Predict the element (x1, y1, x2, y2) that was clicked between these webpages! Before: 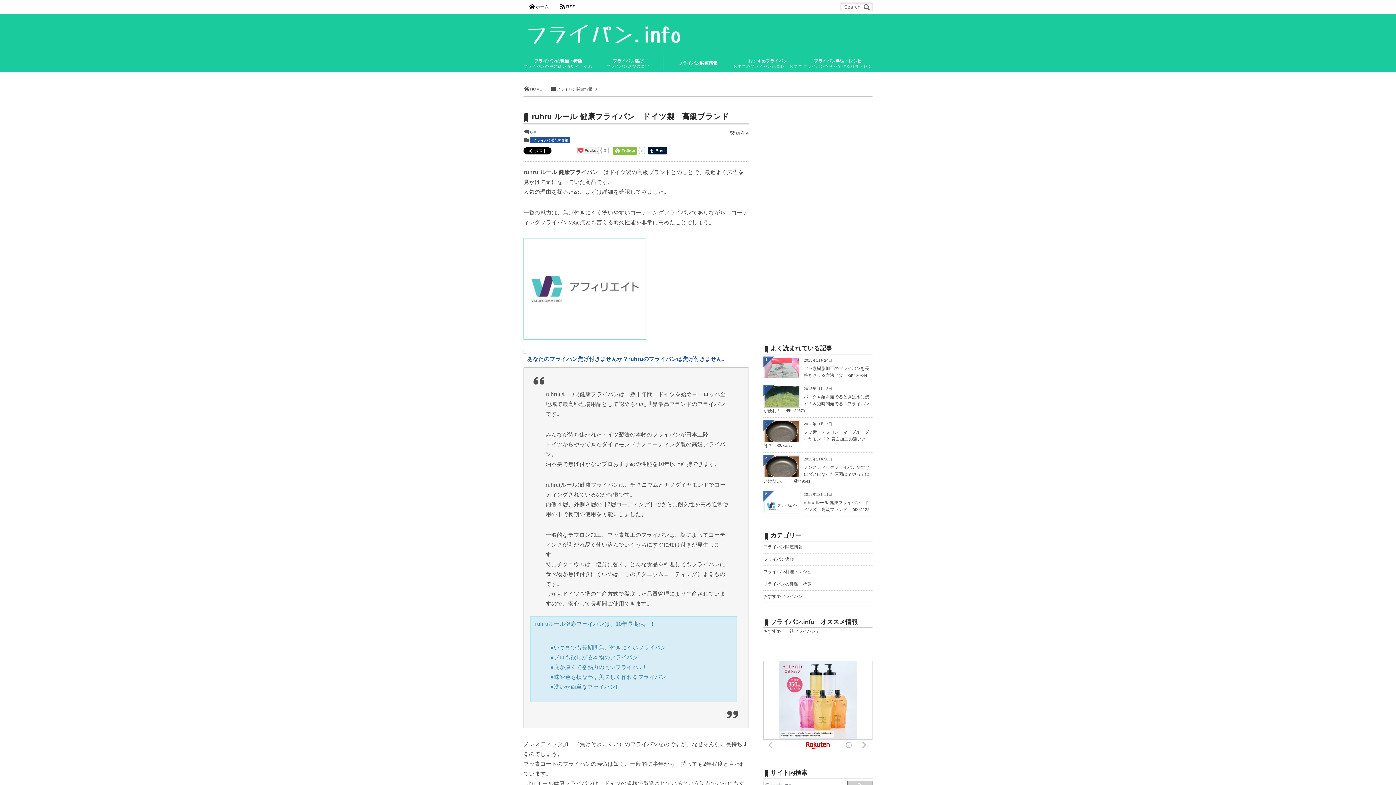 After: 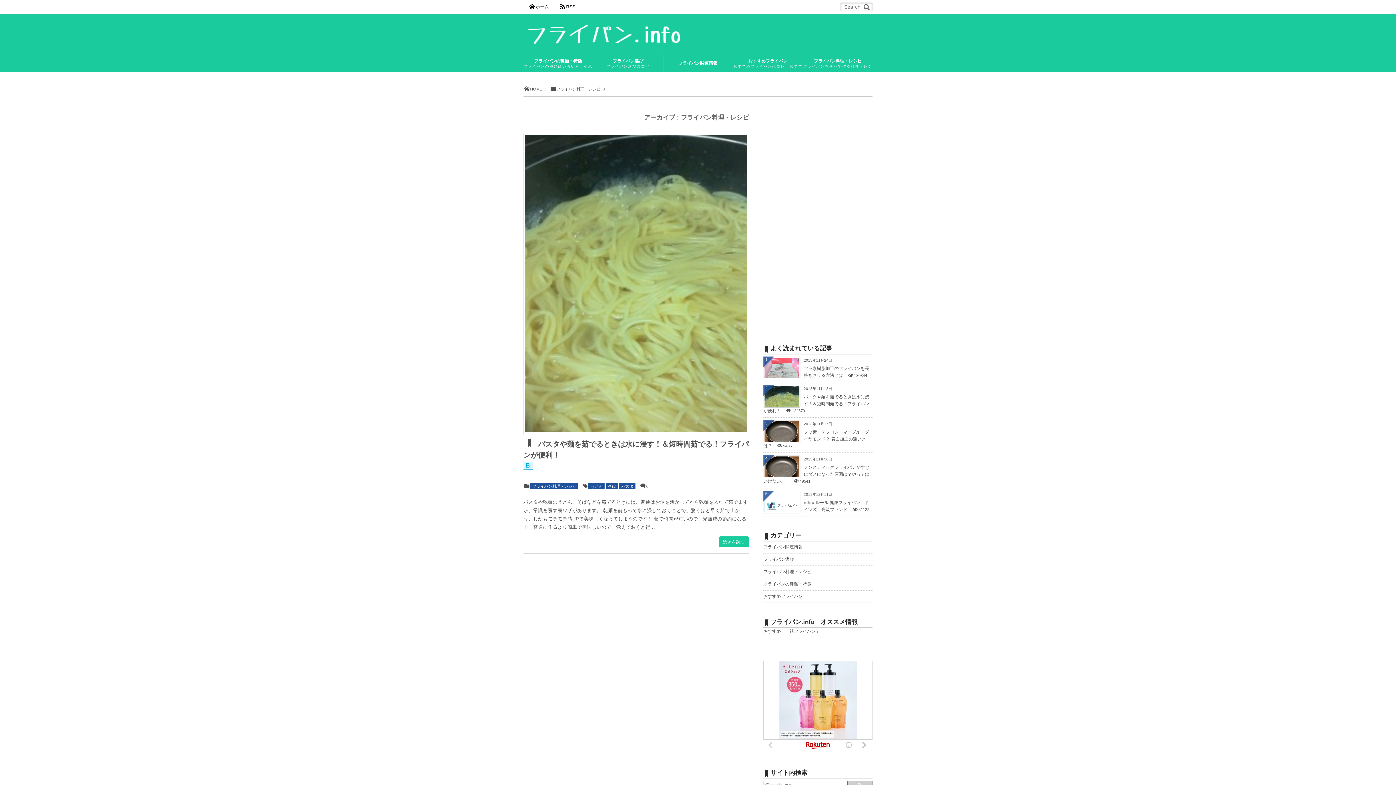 Action: label: フライパン料理・レシピ bbox: (803, 55, 872, 71)